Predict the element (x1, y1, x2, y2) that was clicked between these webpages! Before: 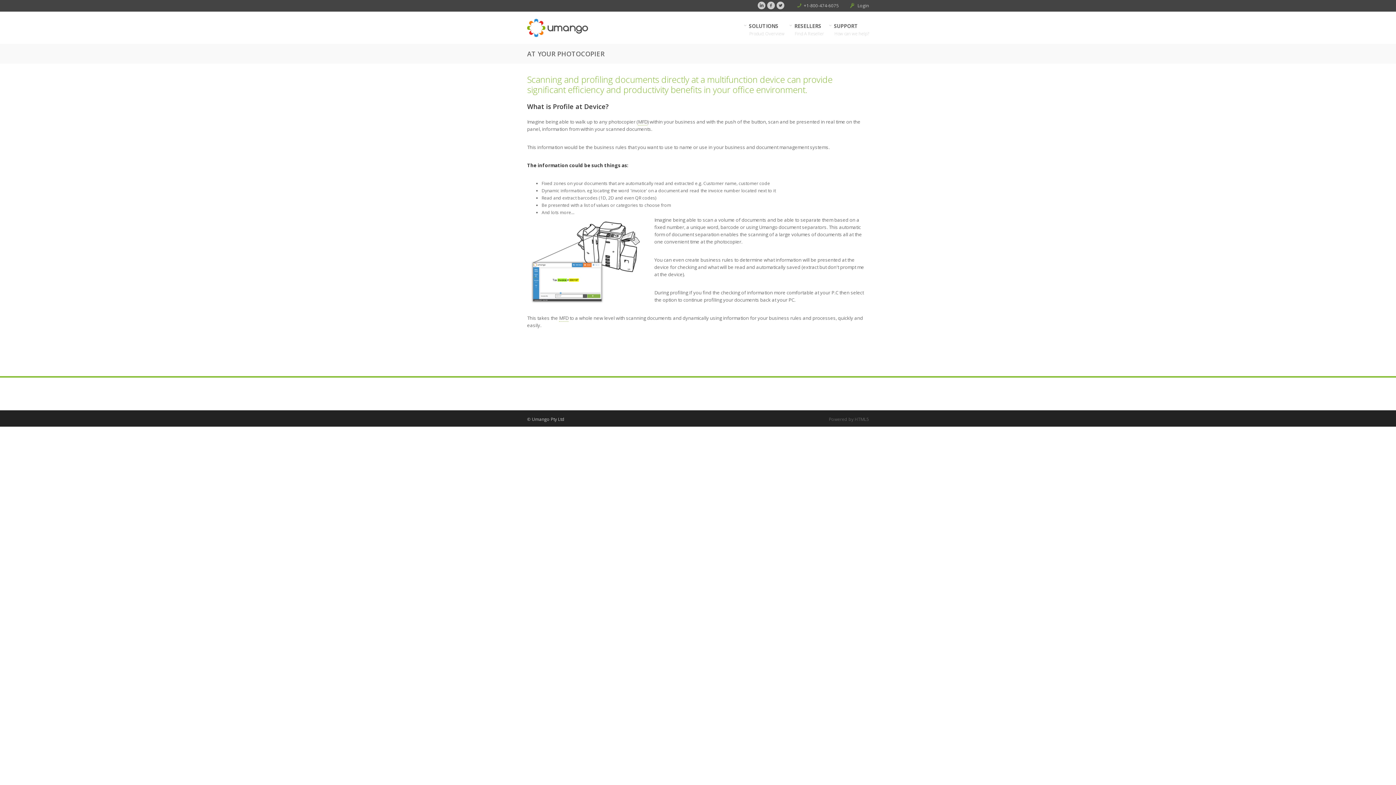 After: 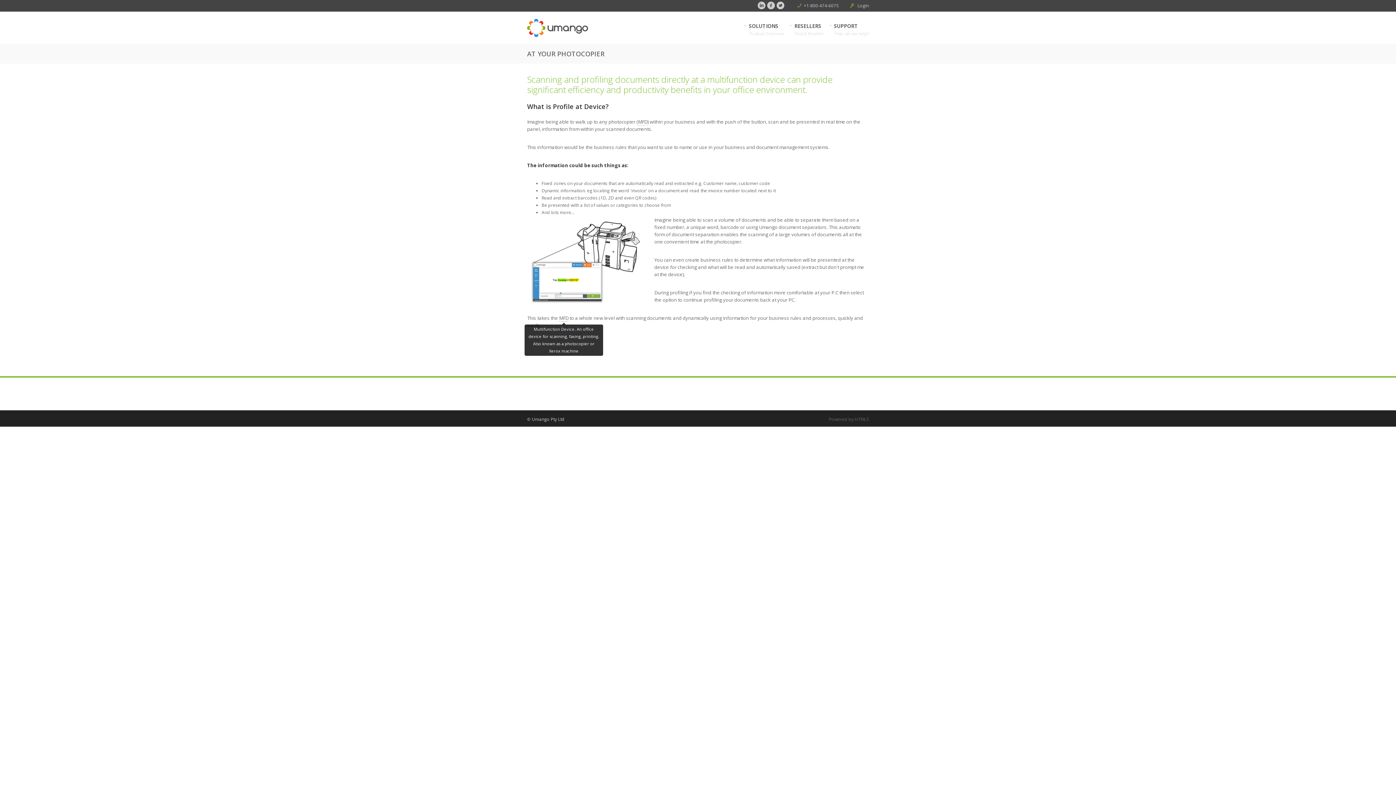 Action: label: MFD bbox: (559, 314, 568, 321)